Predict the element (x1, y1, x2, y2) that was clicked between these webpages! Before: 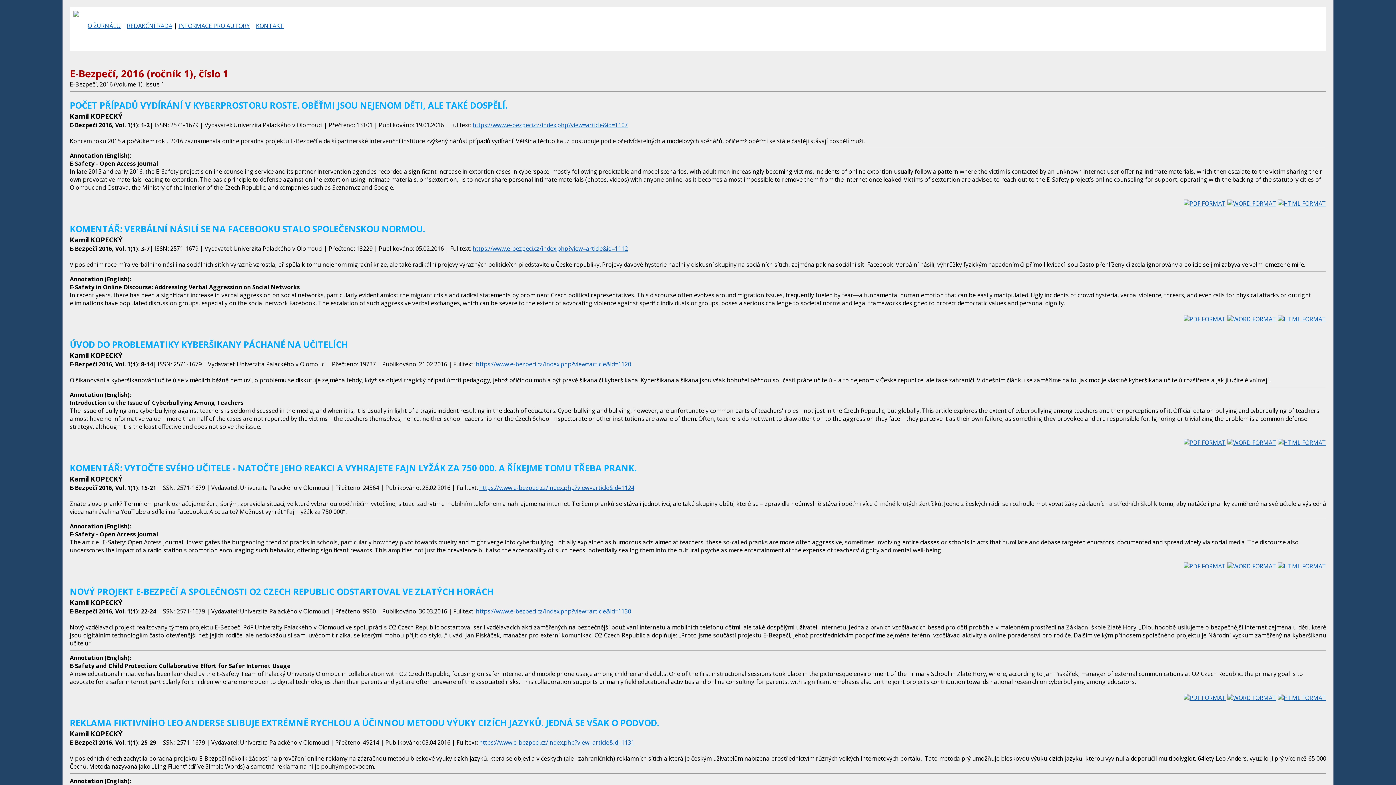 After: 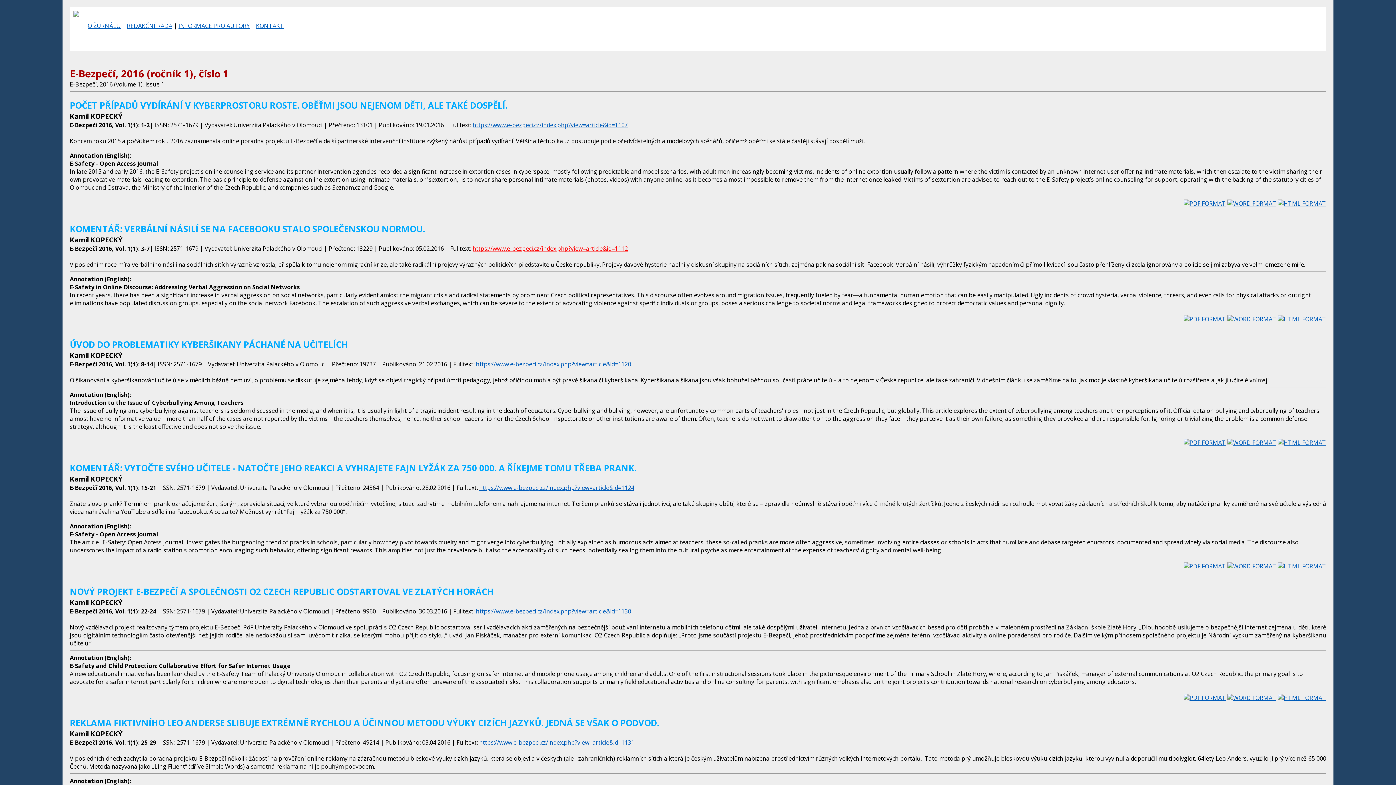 Action: label: https://www.e-bezpeci.cz/index.php?view=article&id=1112 bbox: (472, 244, 628, 252)